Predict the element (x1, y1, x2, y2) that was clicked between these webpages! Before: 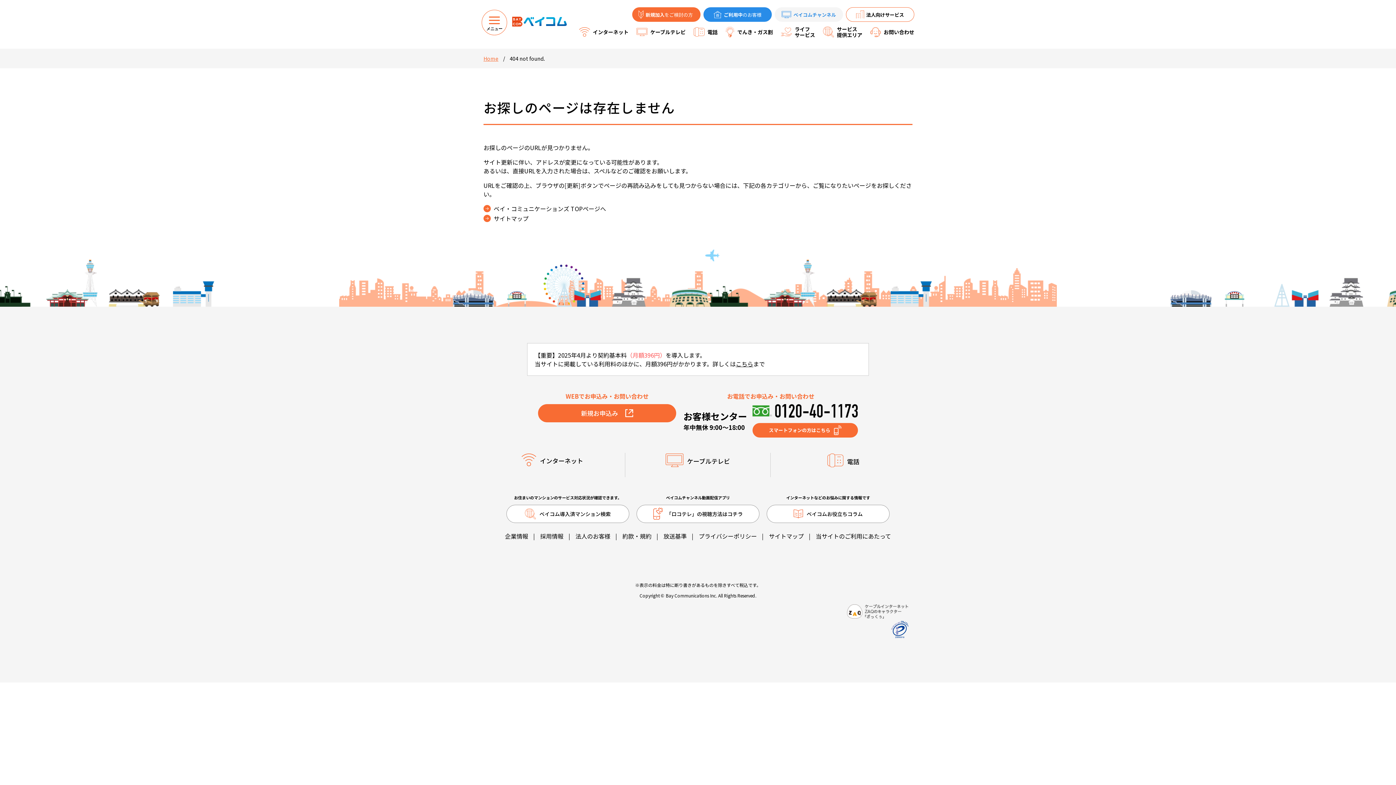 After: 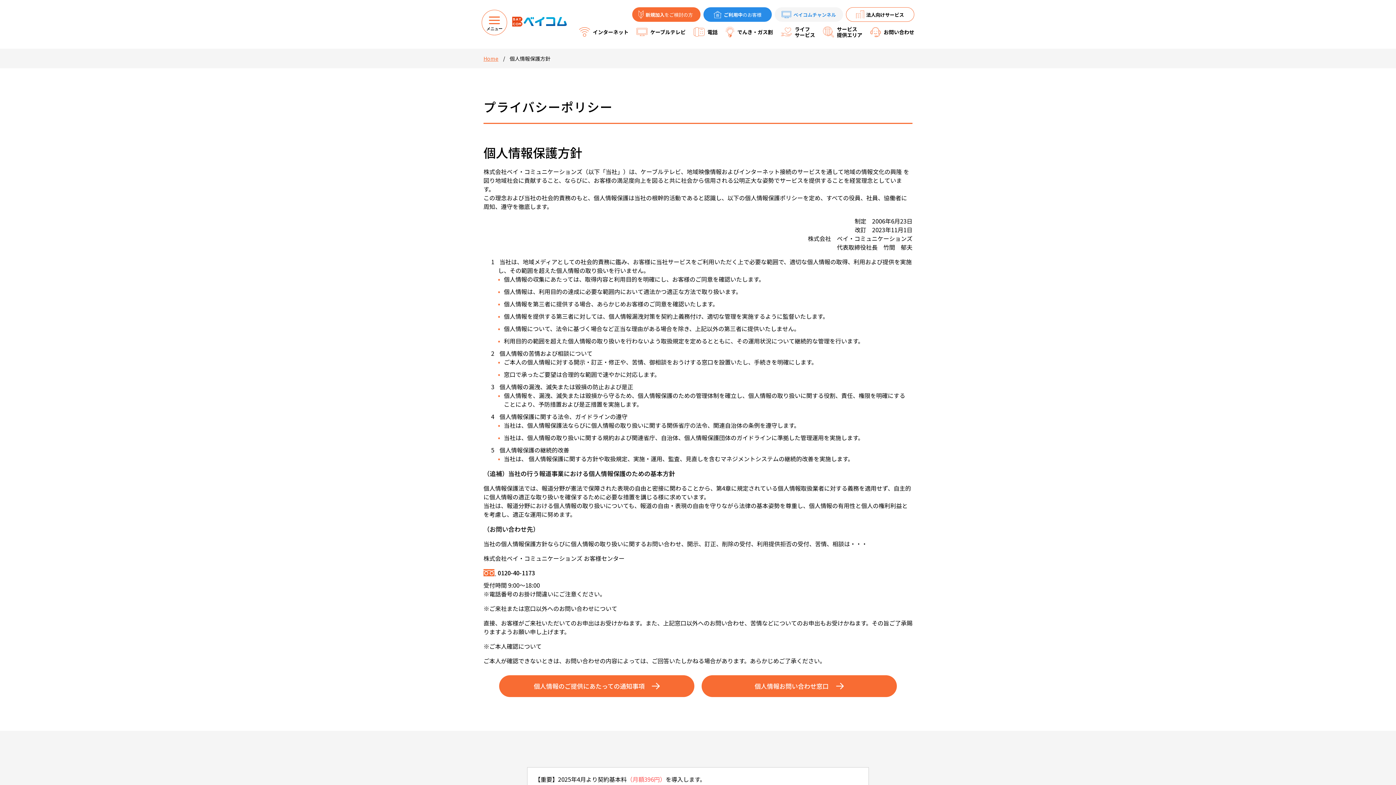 Action: label: プライバシーポリシー bbox: (698, 531, 757, 540)